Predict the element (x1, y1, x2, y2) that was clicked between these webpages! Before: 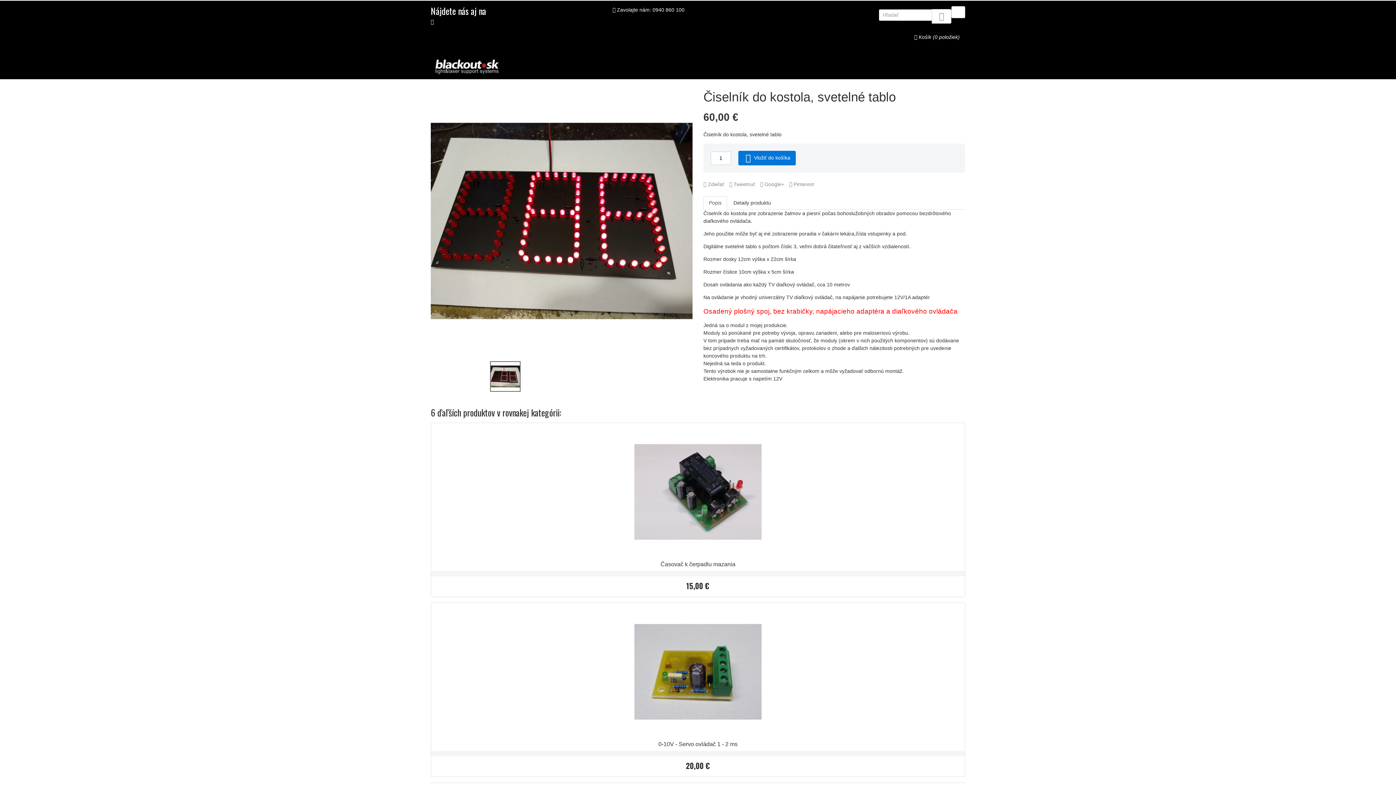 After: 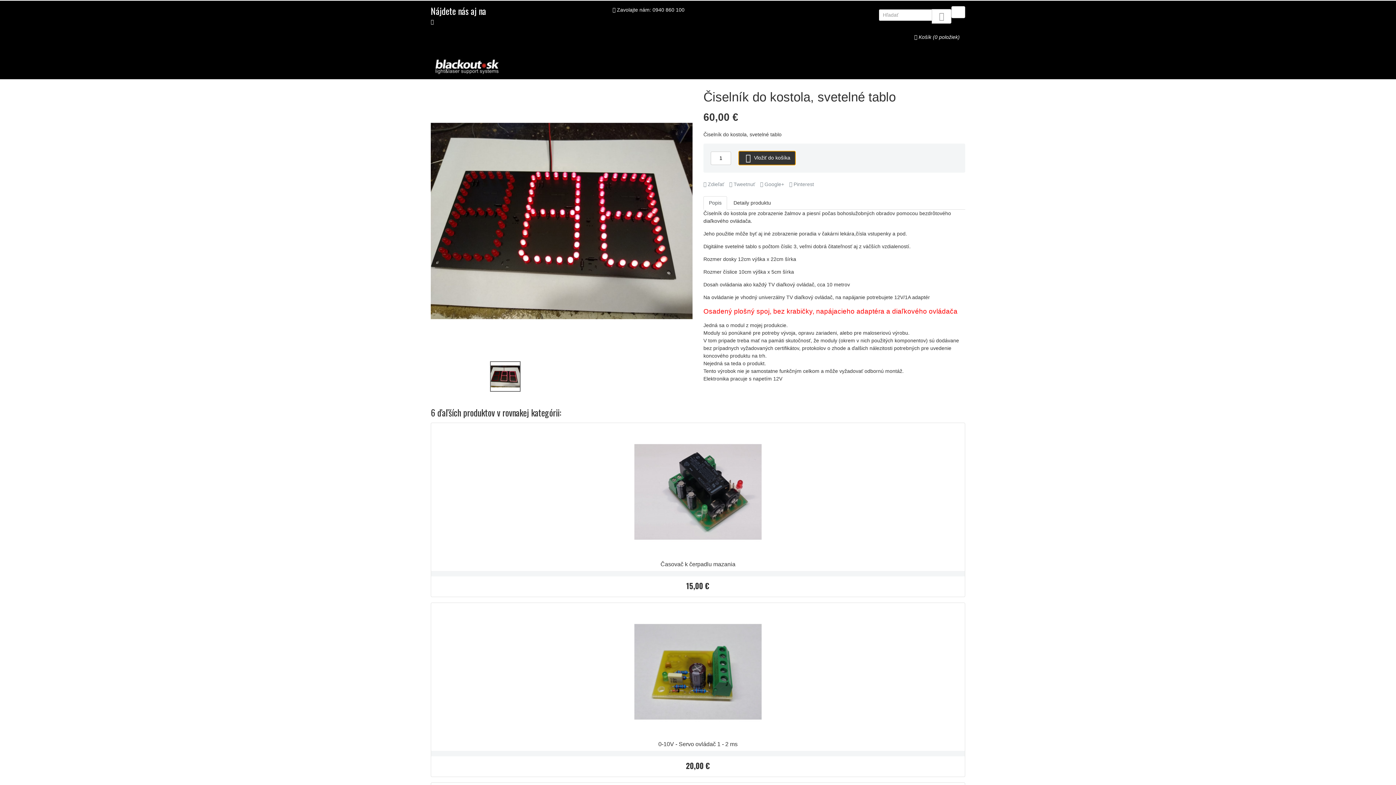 Action: bbox: (738, 150, 796, 165) label:  Vložiť do košíka